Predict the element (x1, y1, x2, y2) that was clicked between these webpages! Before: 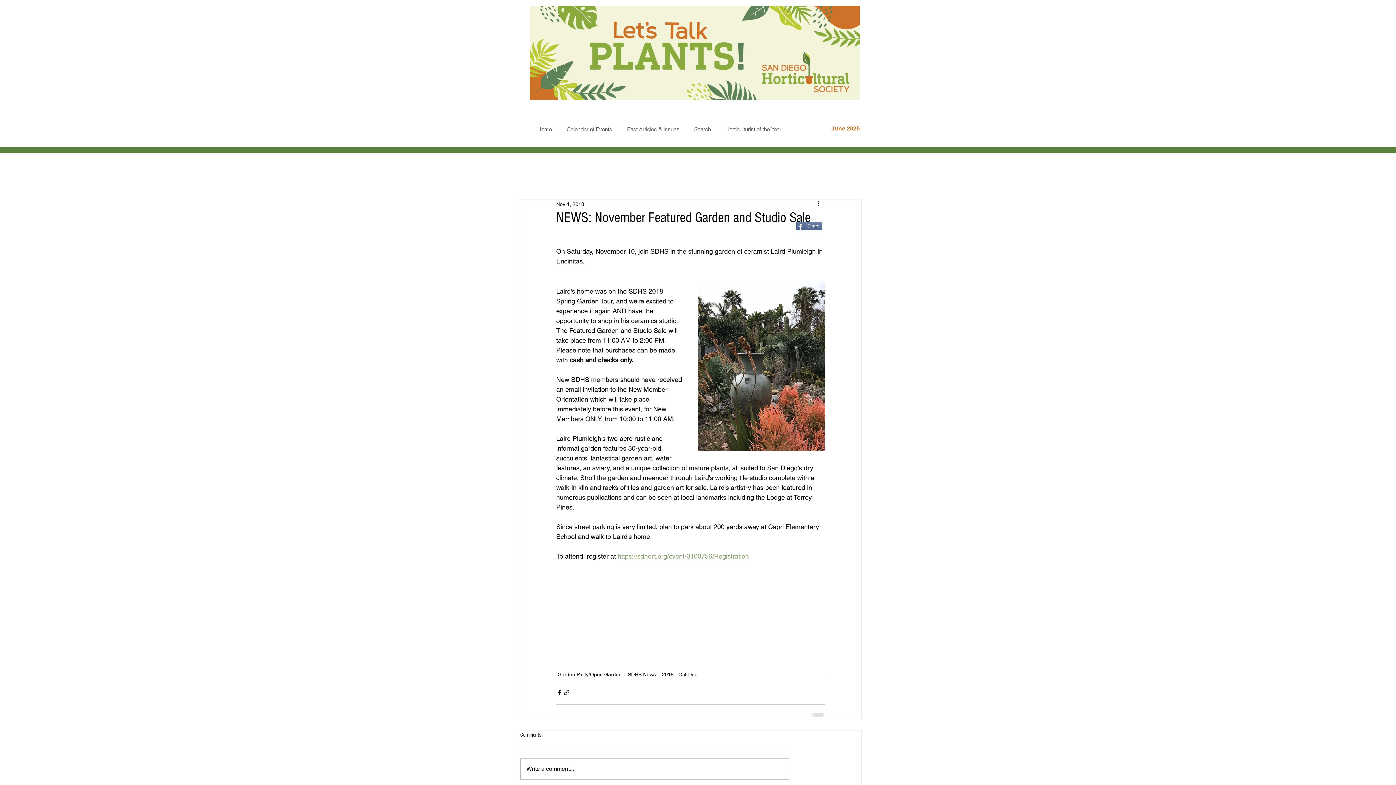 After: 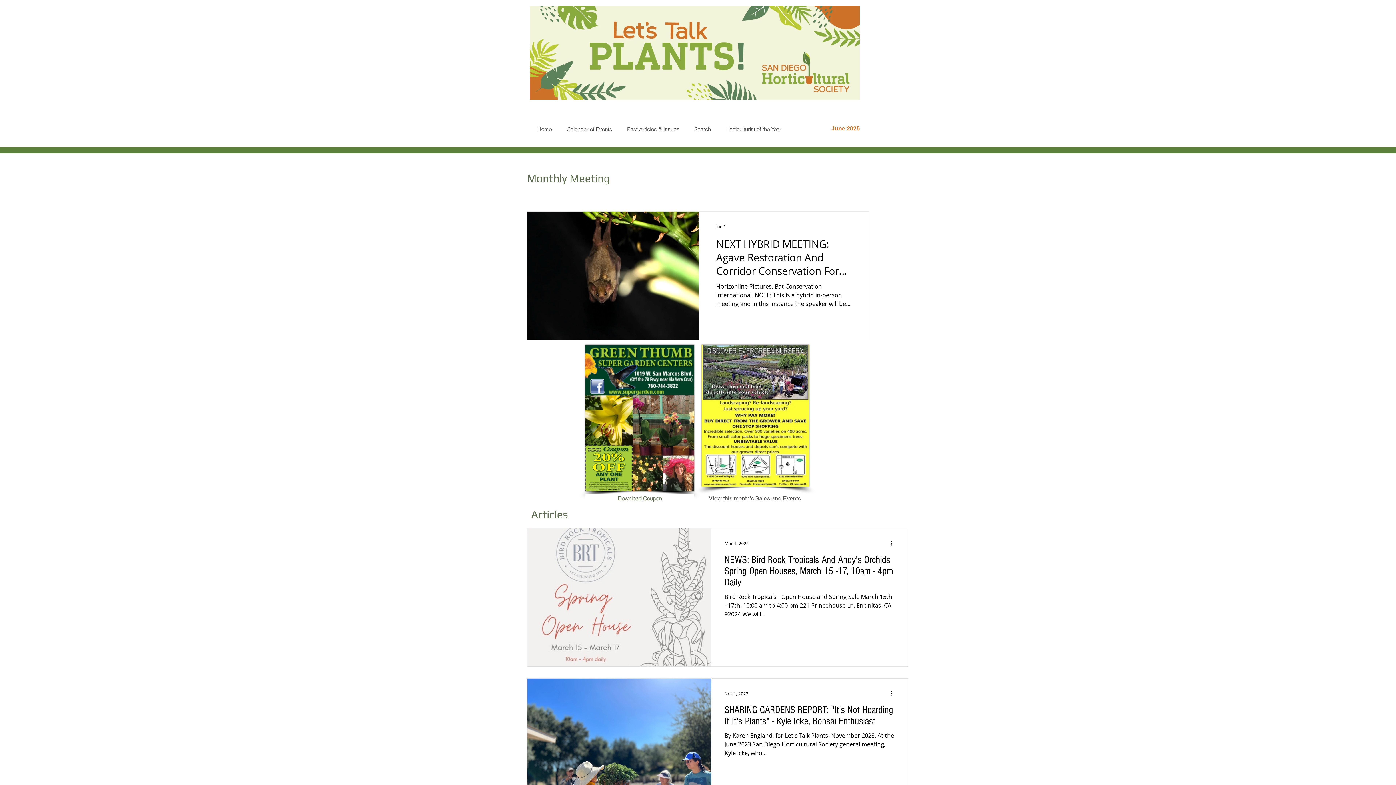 Action: bbox: (557, 671, 621, 678) label: Garden Party/Open Garden